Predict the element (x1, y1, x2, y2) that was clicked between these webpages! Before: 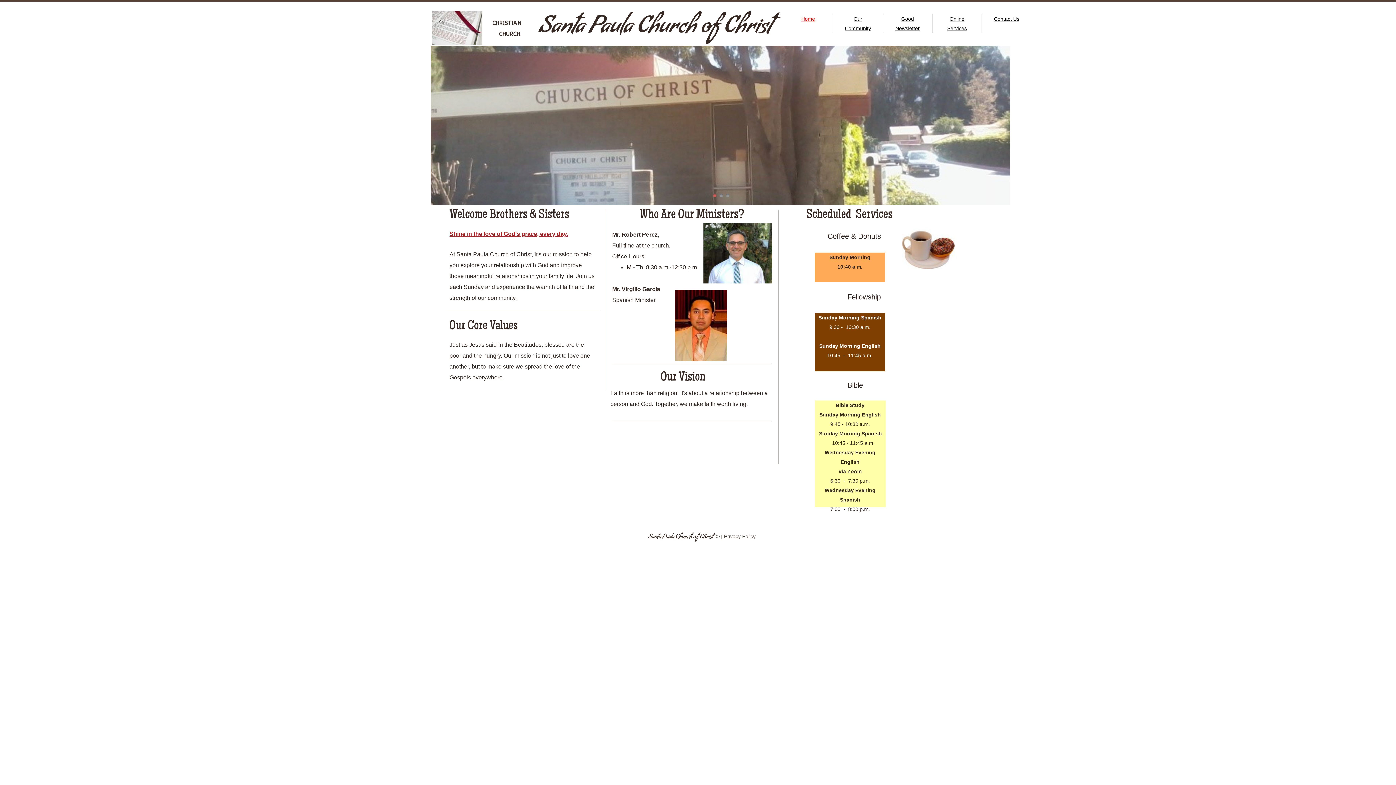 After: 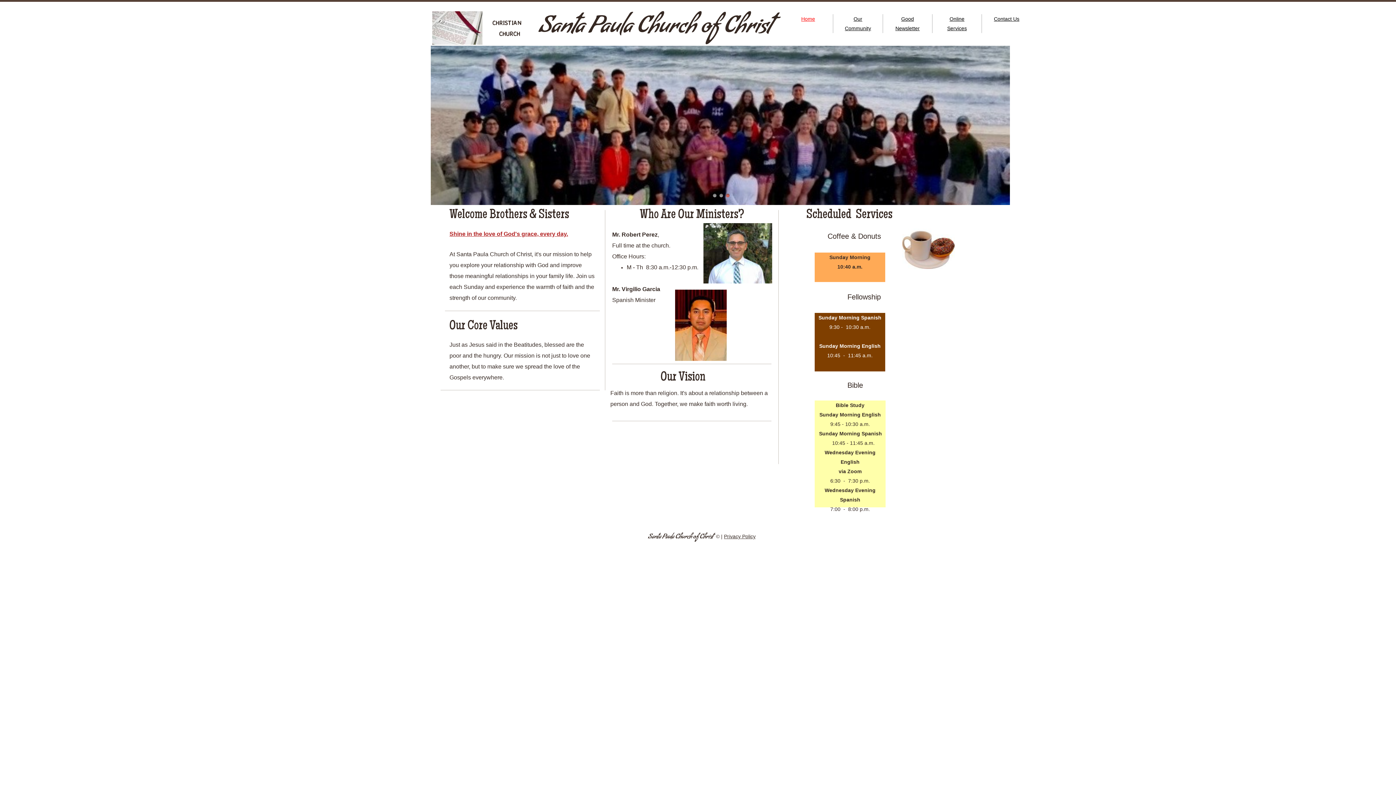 Action: label: Home bbox: (801, 16, 815, 21)